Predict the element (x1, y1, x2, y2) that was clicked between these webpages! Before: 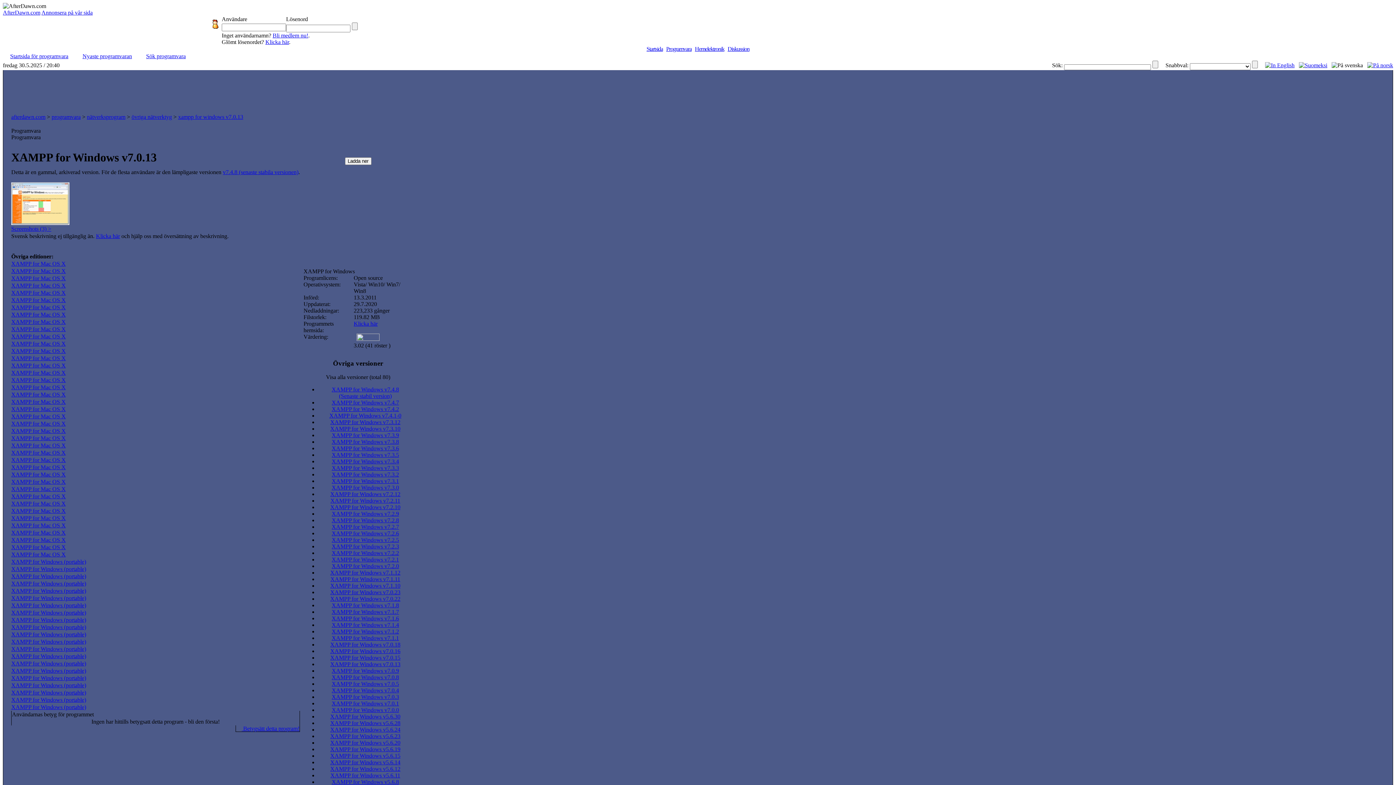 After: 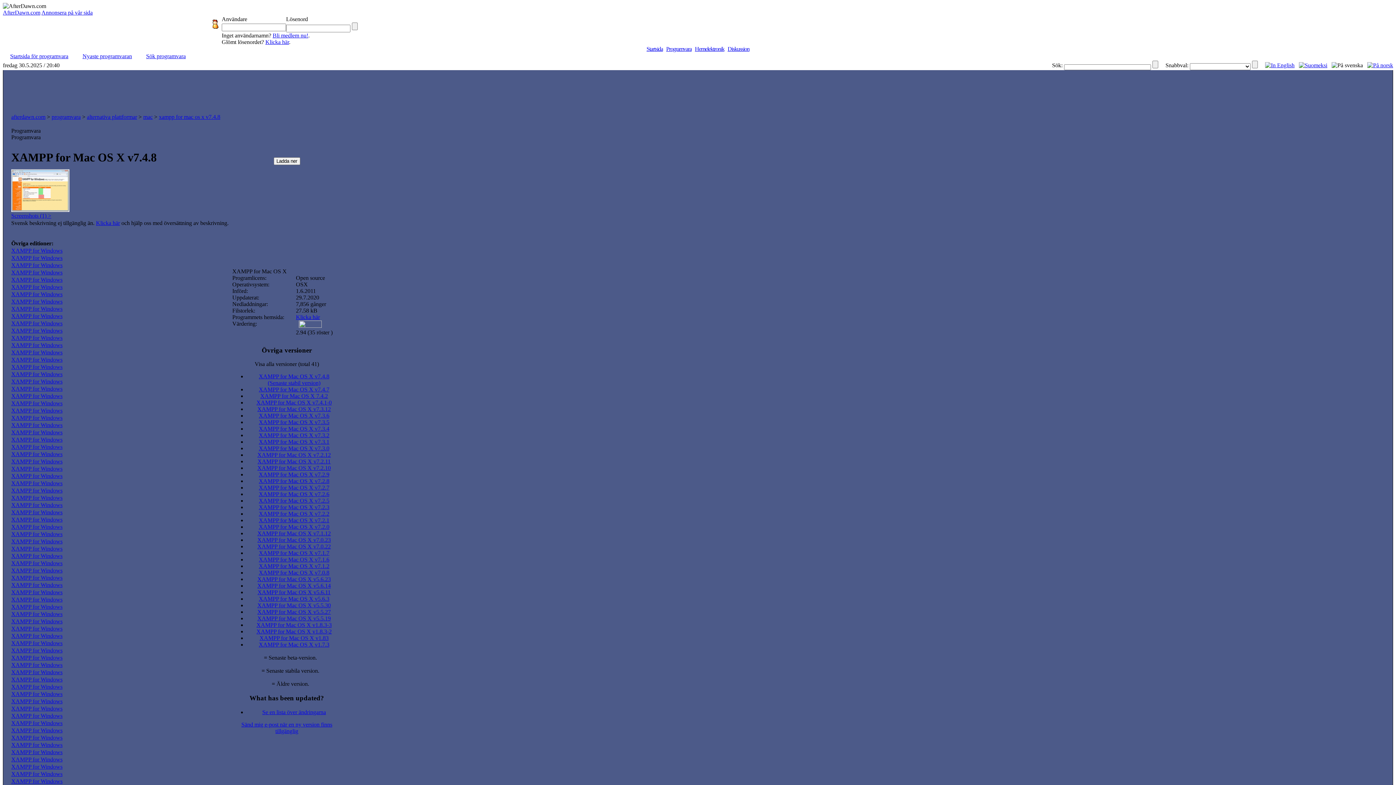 Action: bbox: (11, 435, 65, 441) label: XAMPP for Mac OS X